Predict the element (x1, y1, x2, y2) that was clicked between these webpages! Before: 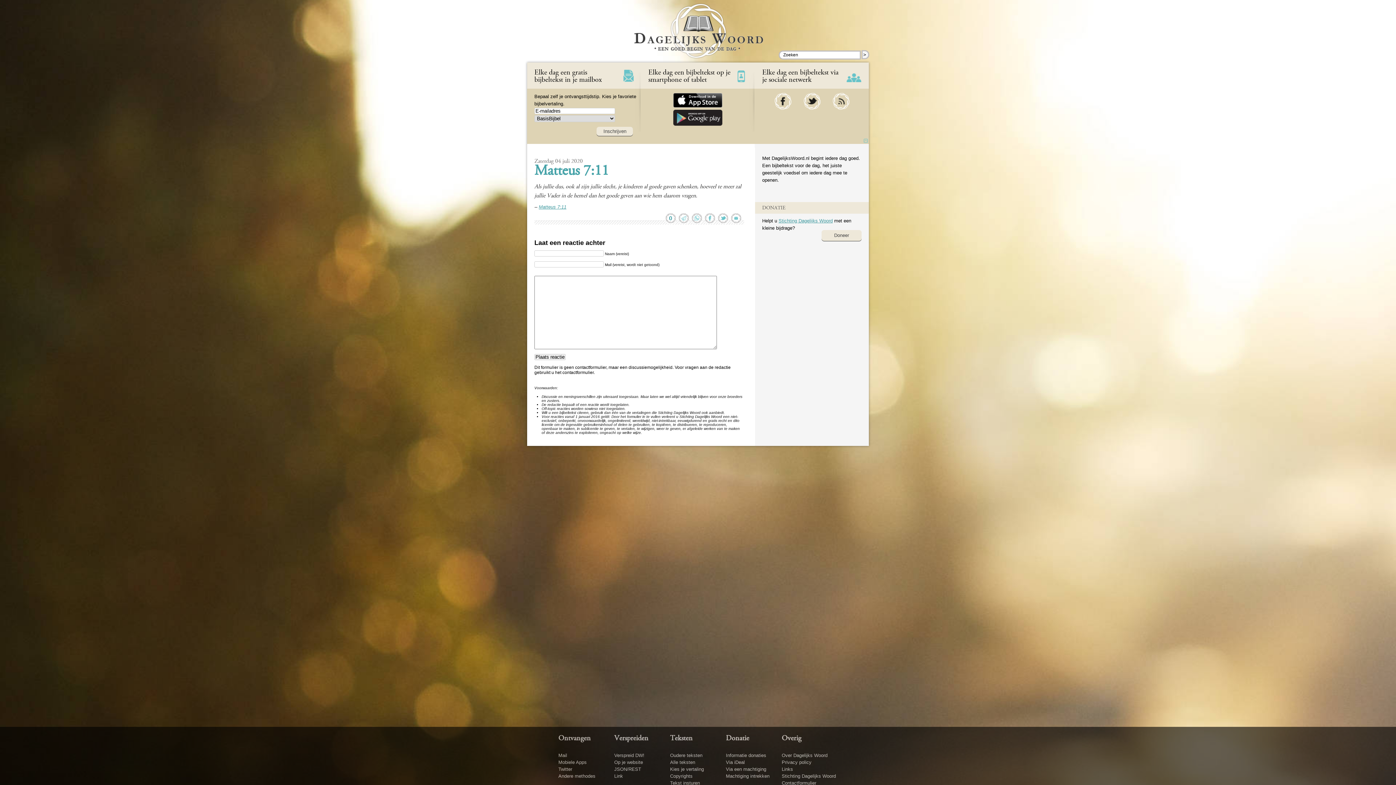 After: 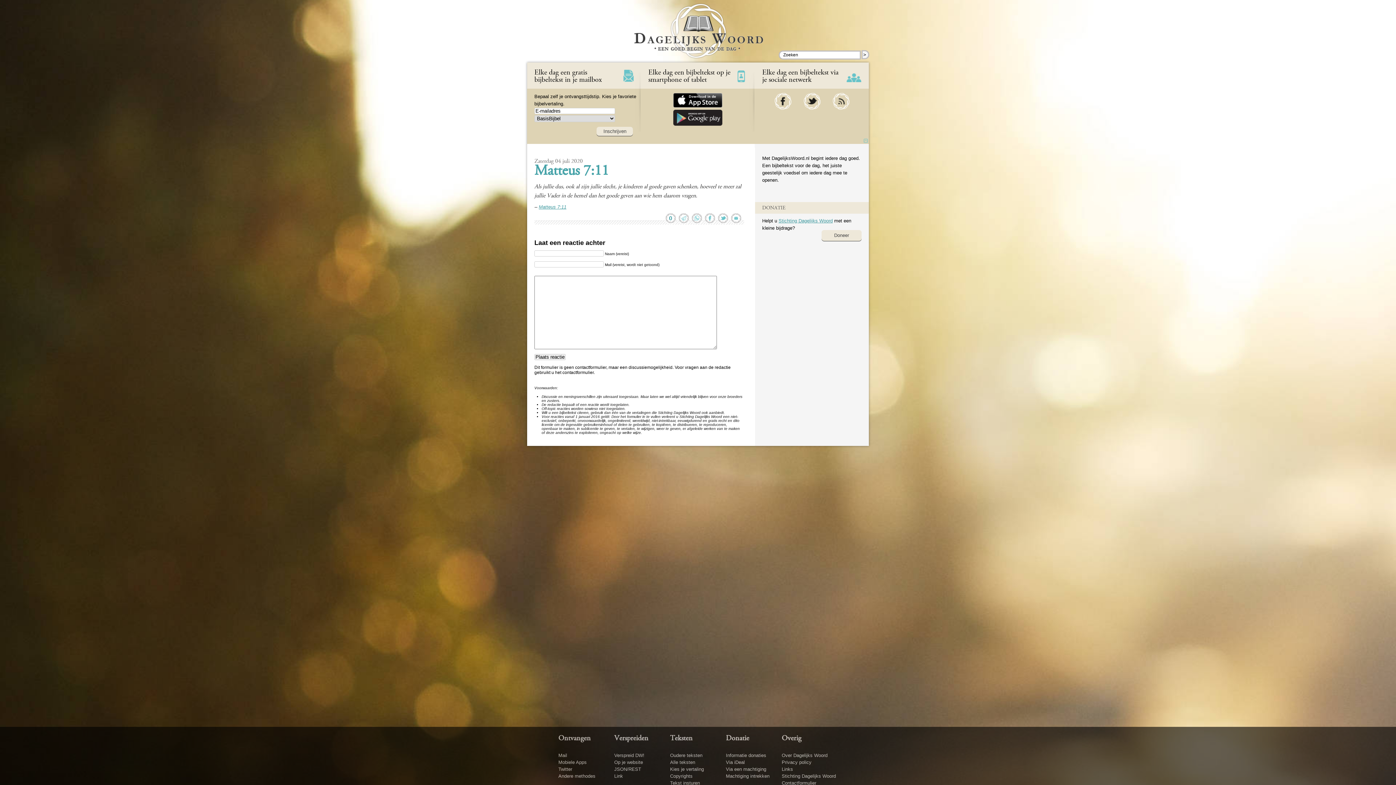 Action: label: Ontvangen bbox: (558, 735, 603, 748)